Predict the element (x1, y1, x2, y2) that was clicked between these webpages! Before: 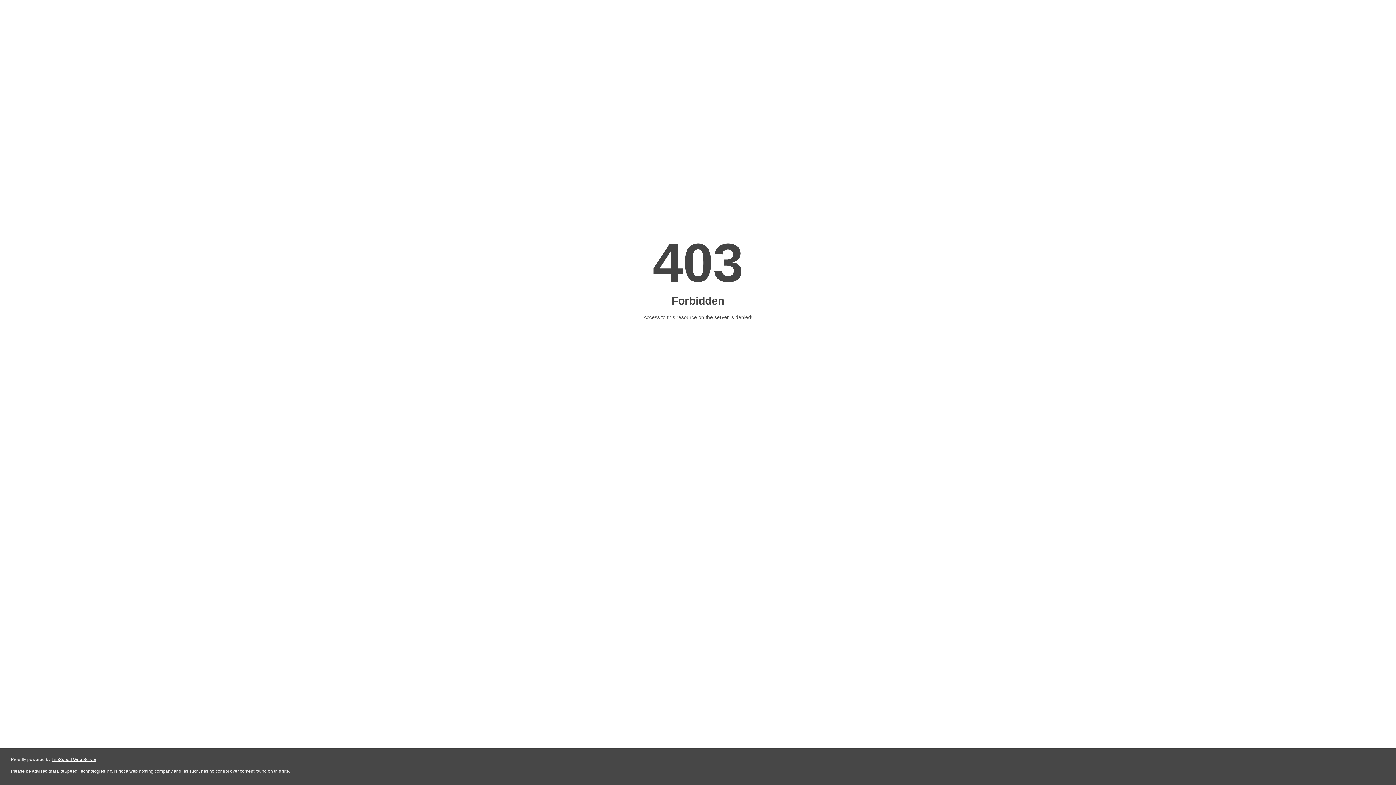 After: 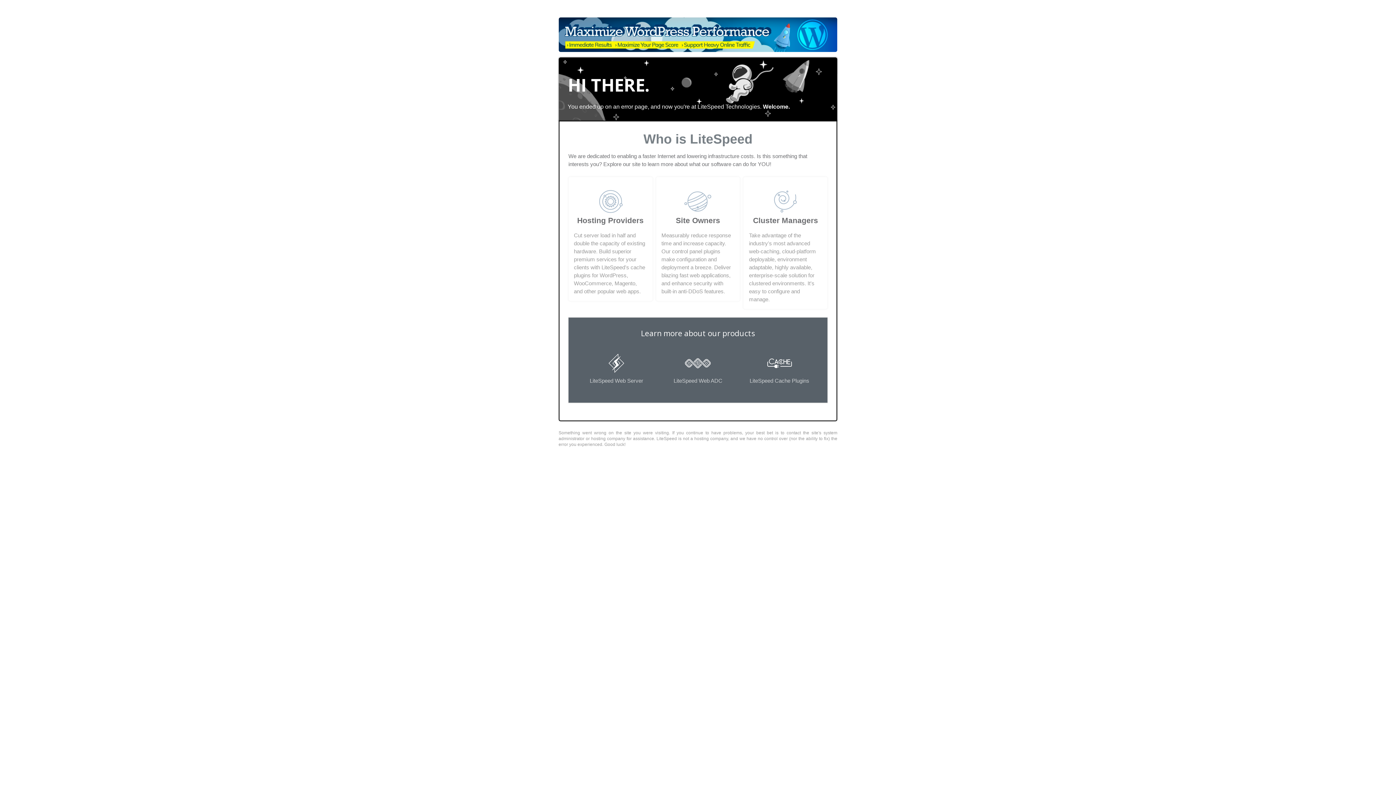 Action: bbox: (51, 757, 96, 762) label: LiteSpeed Web Server